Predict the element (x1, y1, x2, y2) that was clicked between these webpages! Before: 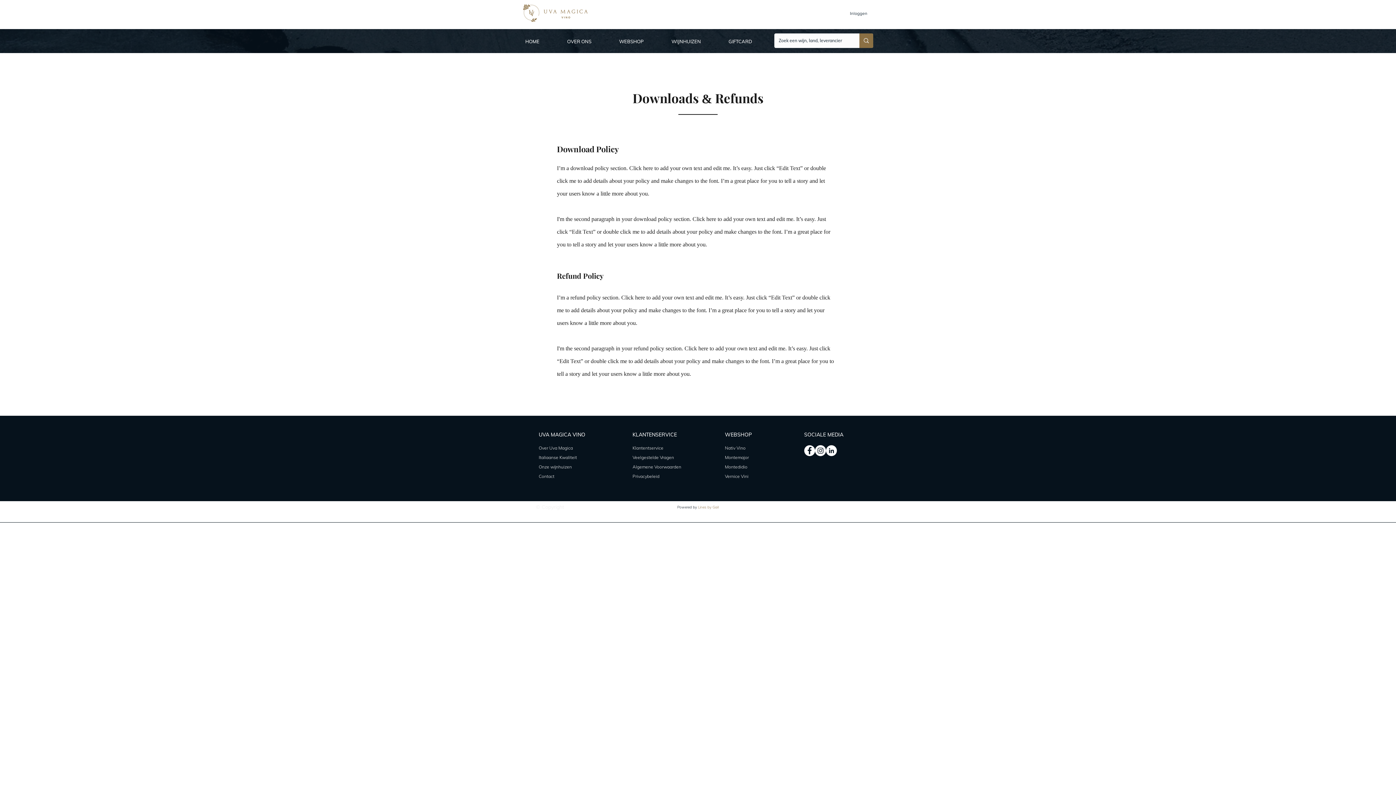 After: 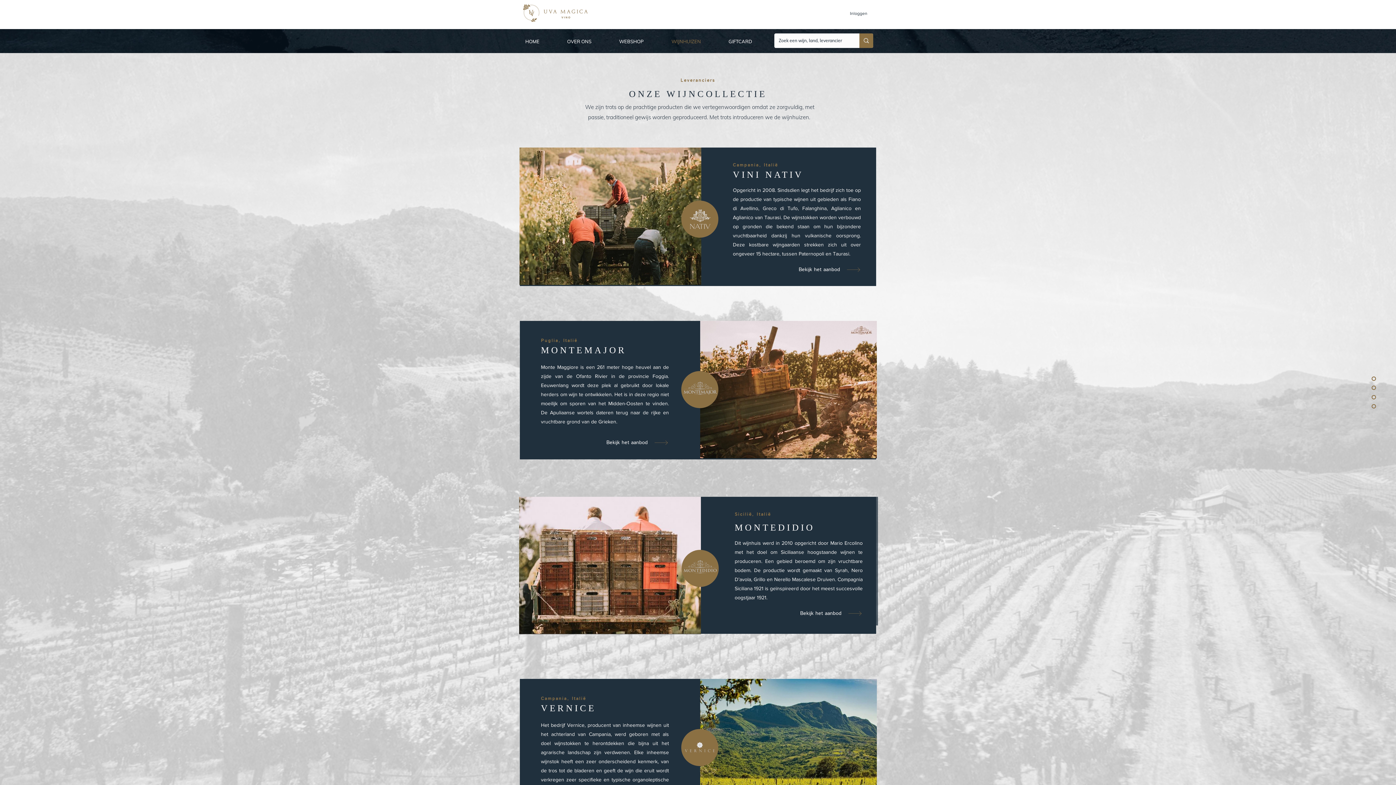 Action: bbox: (538, 464, 572, 469) label: Onze wijnhuizen